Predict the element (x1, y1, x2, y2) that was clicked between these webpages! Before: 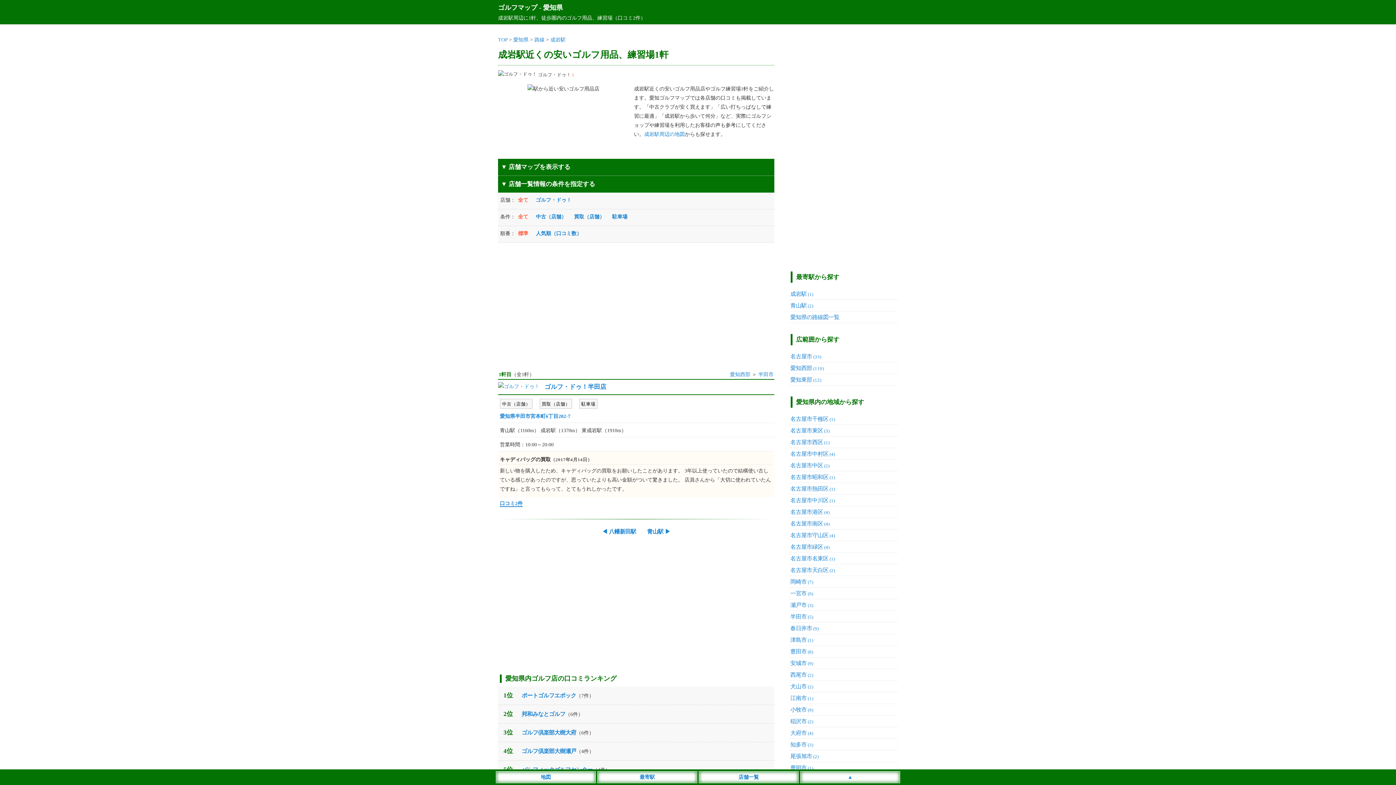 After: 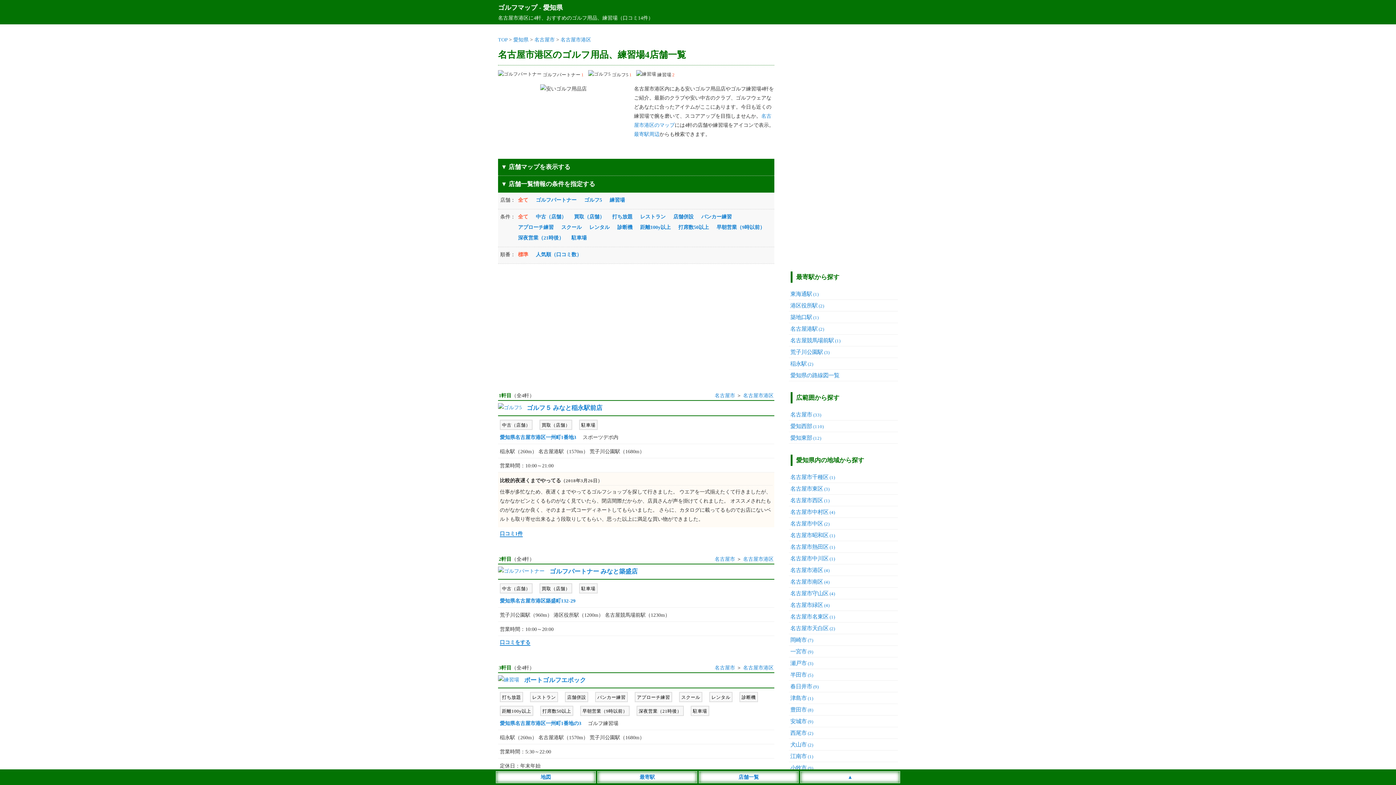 Action: bbox: (790, 509, 829, 515) label: 名古屋市港区(4)